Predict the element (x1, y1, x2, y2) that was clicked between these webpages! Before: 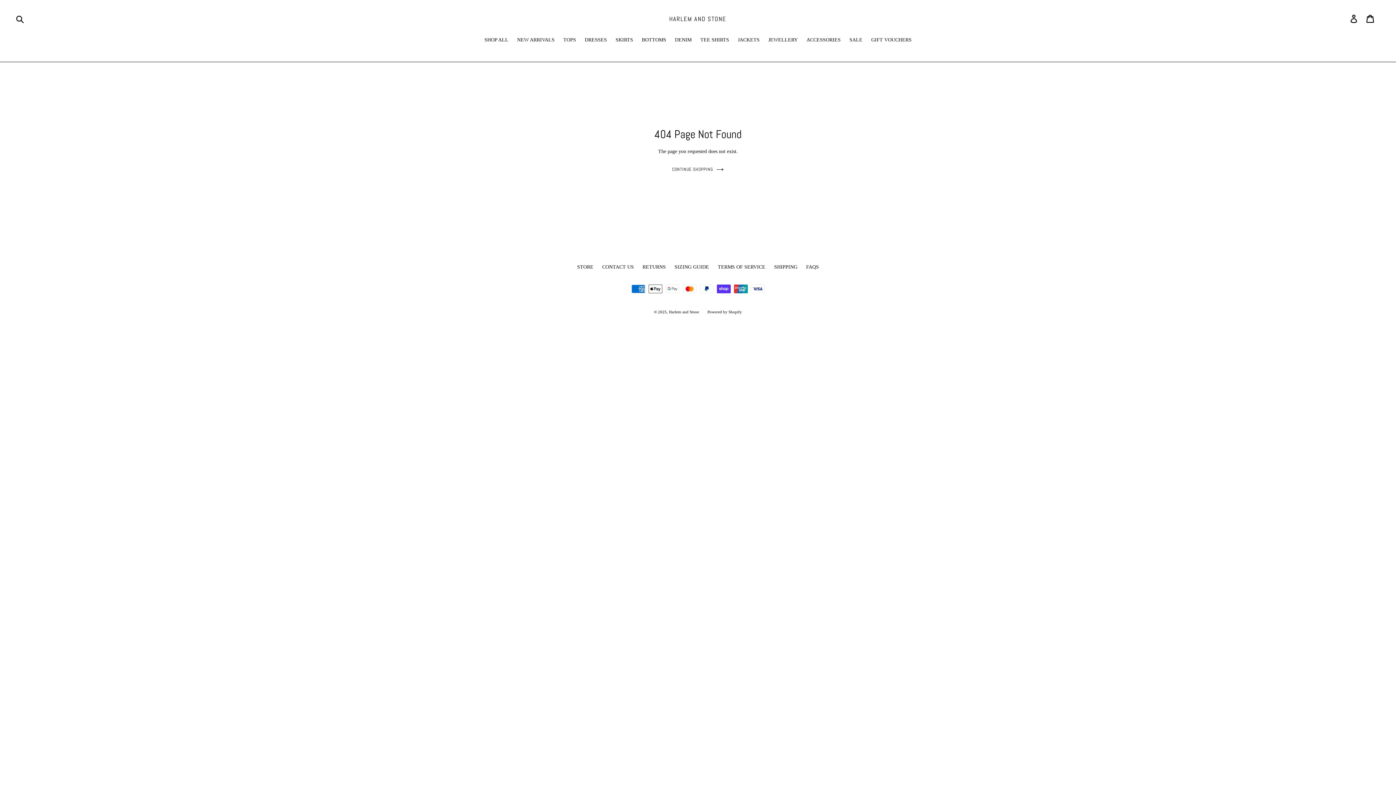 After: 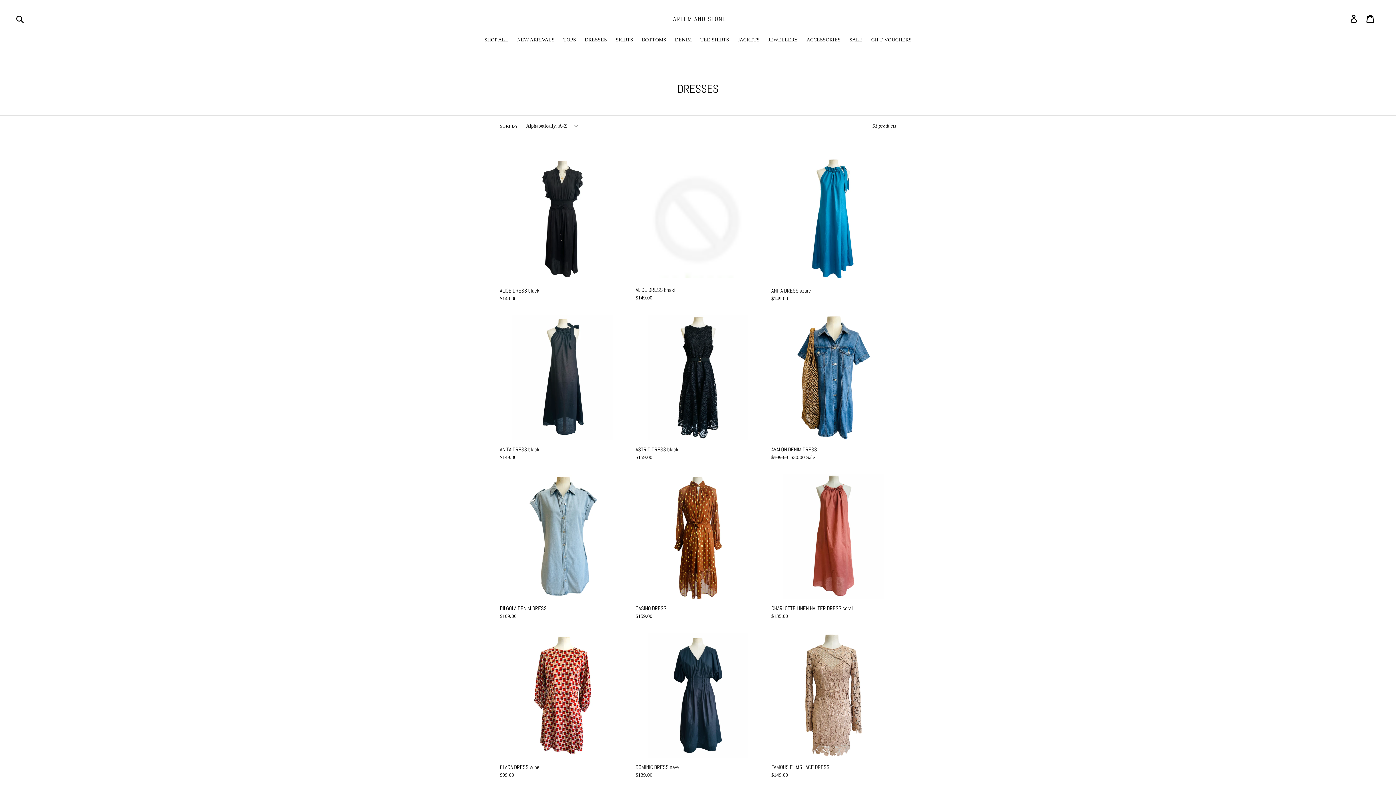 Action: label: DRESSES bbox: (581, 36, 610, 44)